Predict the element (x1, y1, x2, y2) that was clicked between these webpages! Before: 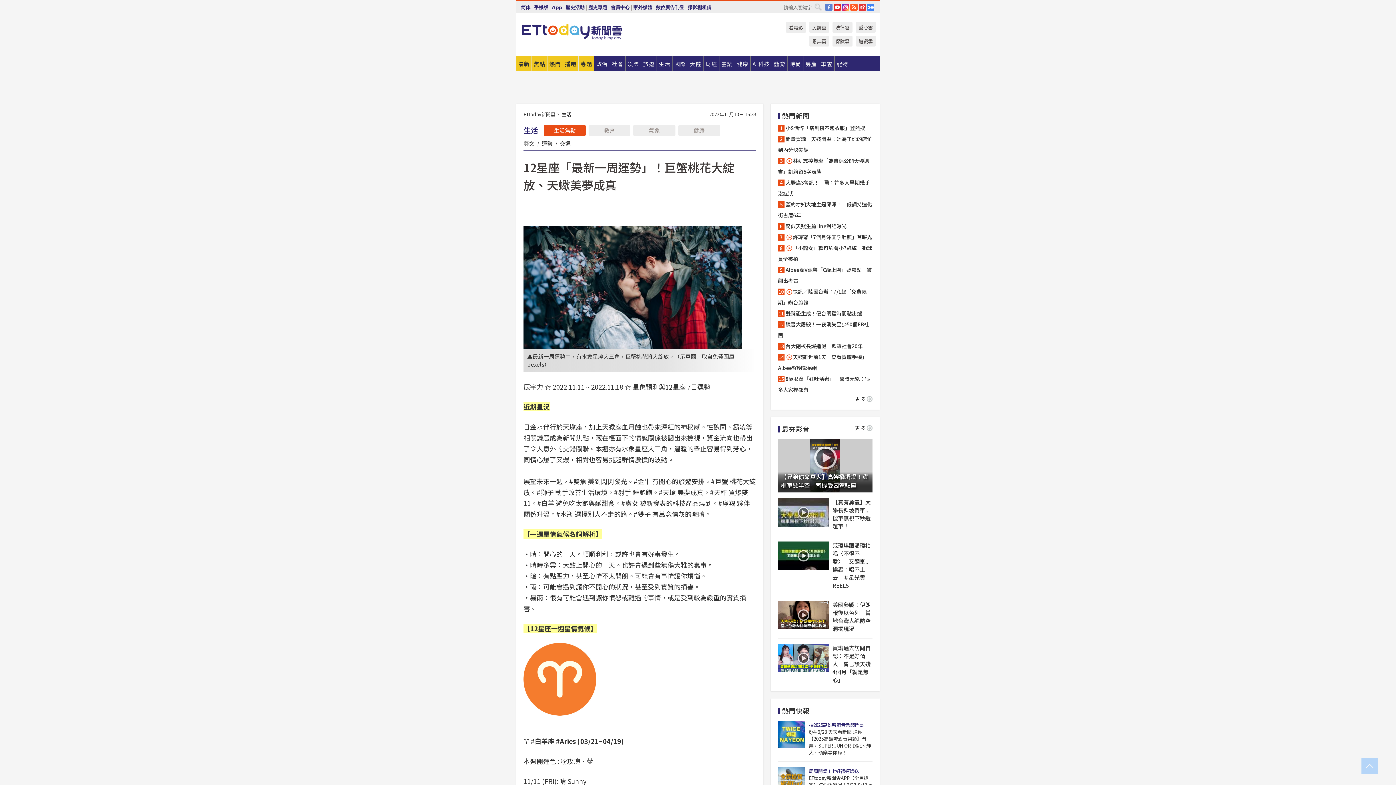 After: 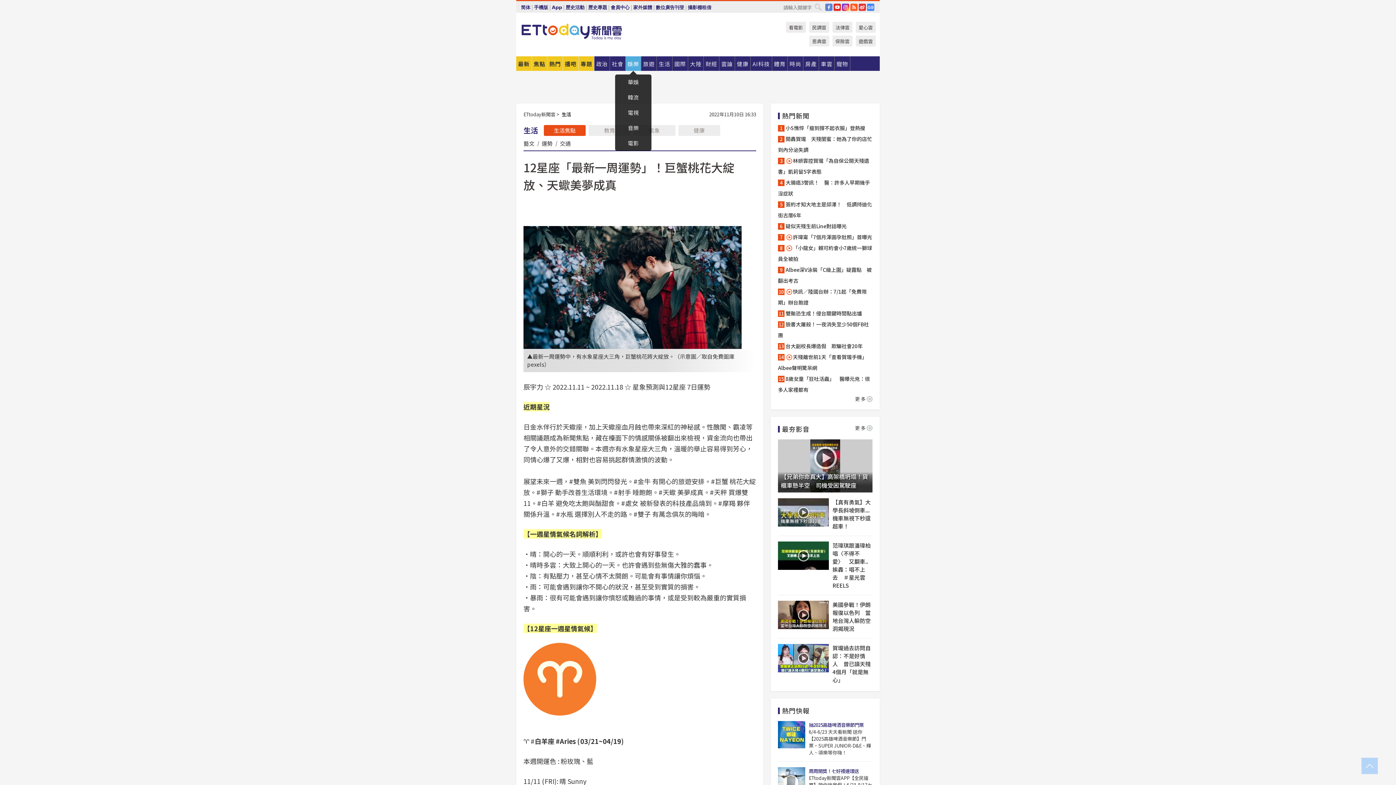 Action: label: 娛樂 bbox: (625, 56, 641, 70)